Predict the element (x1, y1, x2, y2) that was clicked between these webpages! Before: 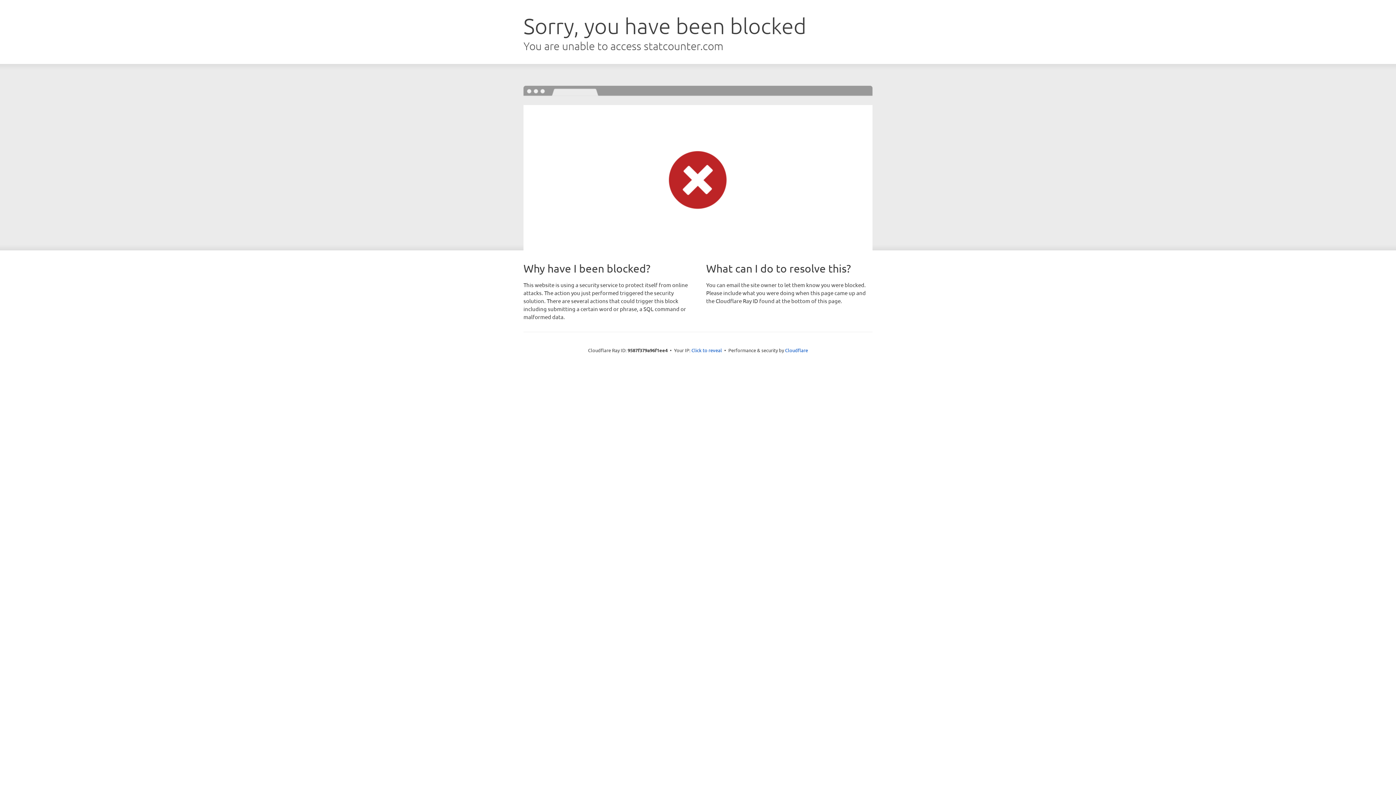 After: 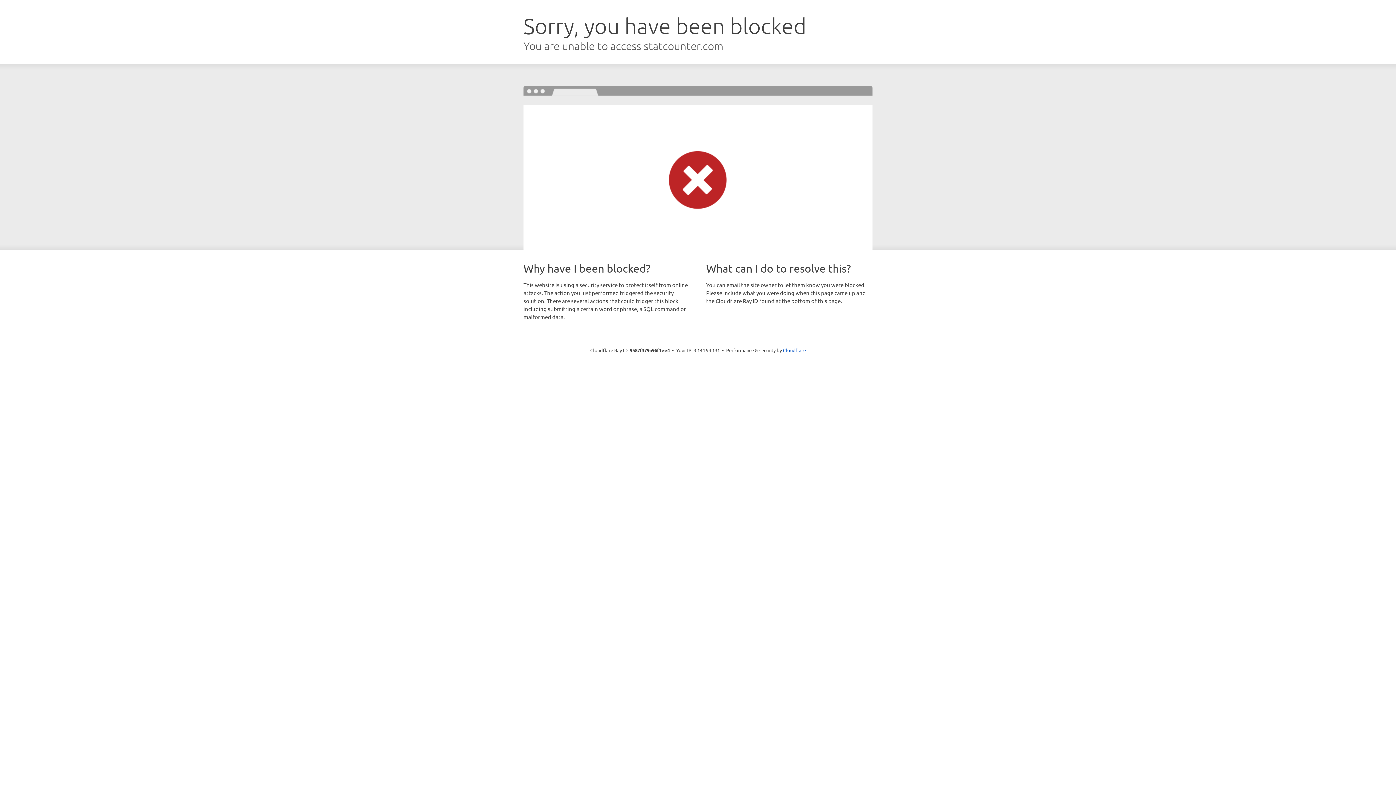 Action: label: Click to reveal bbox: (691, 346, 722, 353)